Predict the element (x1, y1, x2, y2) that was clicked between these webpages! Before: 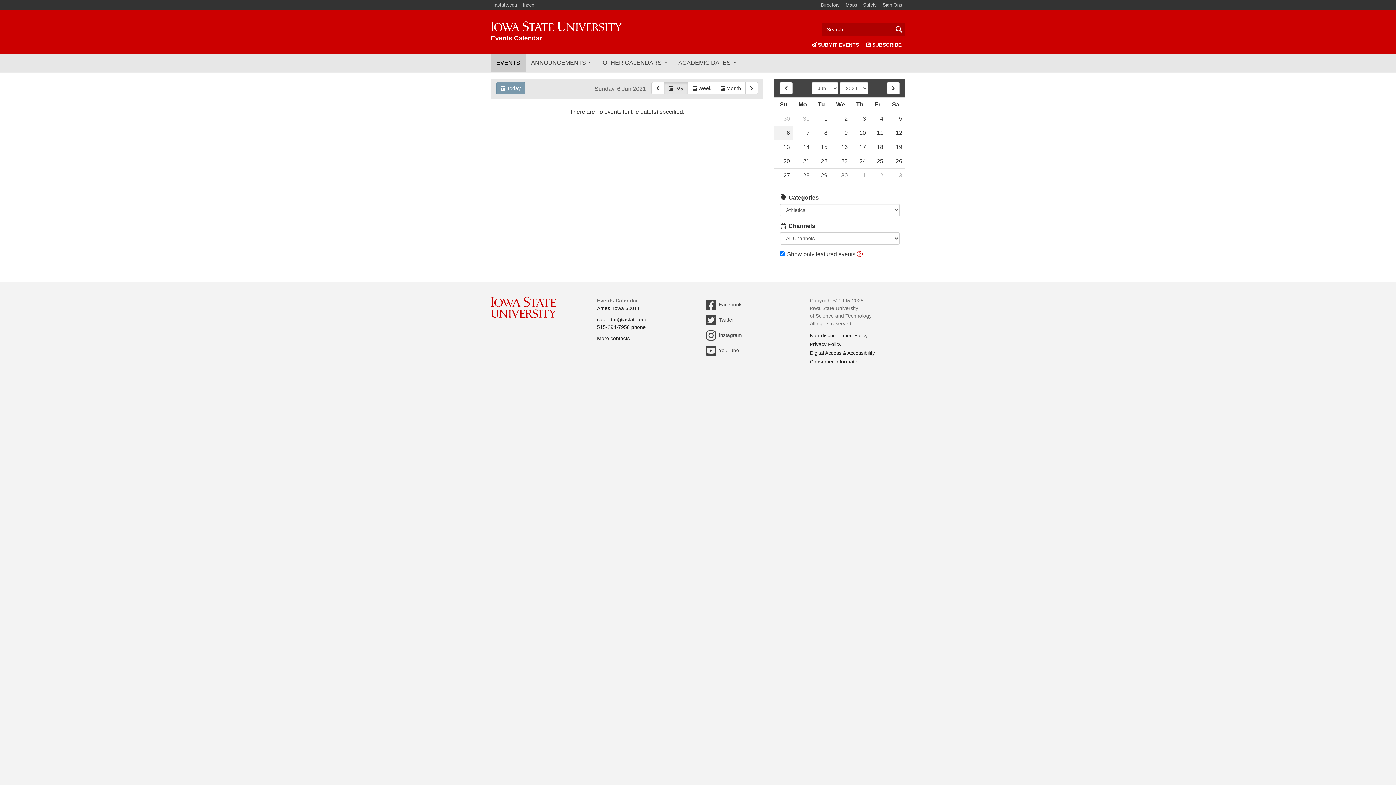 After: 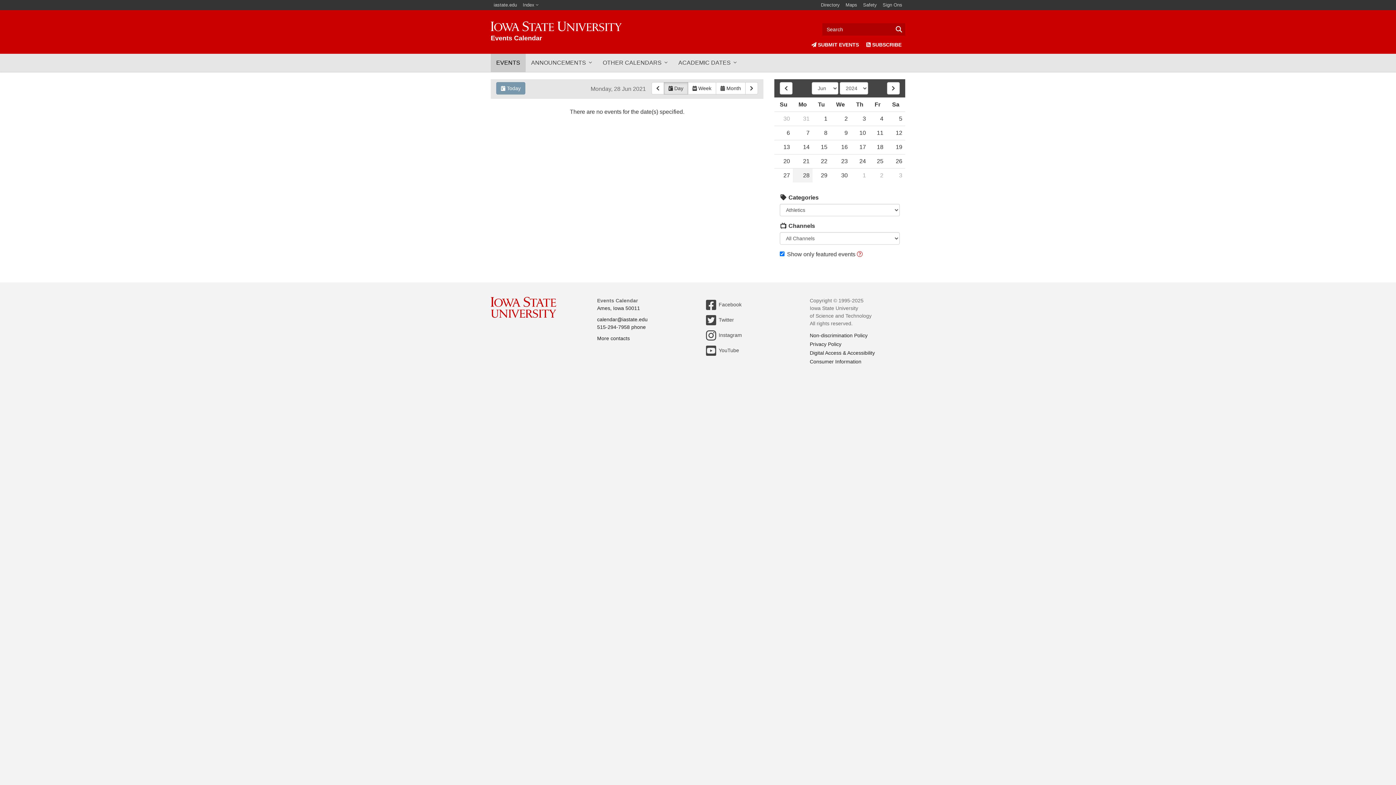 Action: label: 28 bbox: (793, 168, 812, 182)